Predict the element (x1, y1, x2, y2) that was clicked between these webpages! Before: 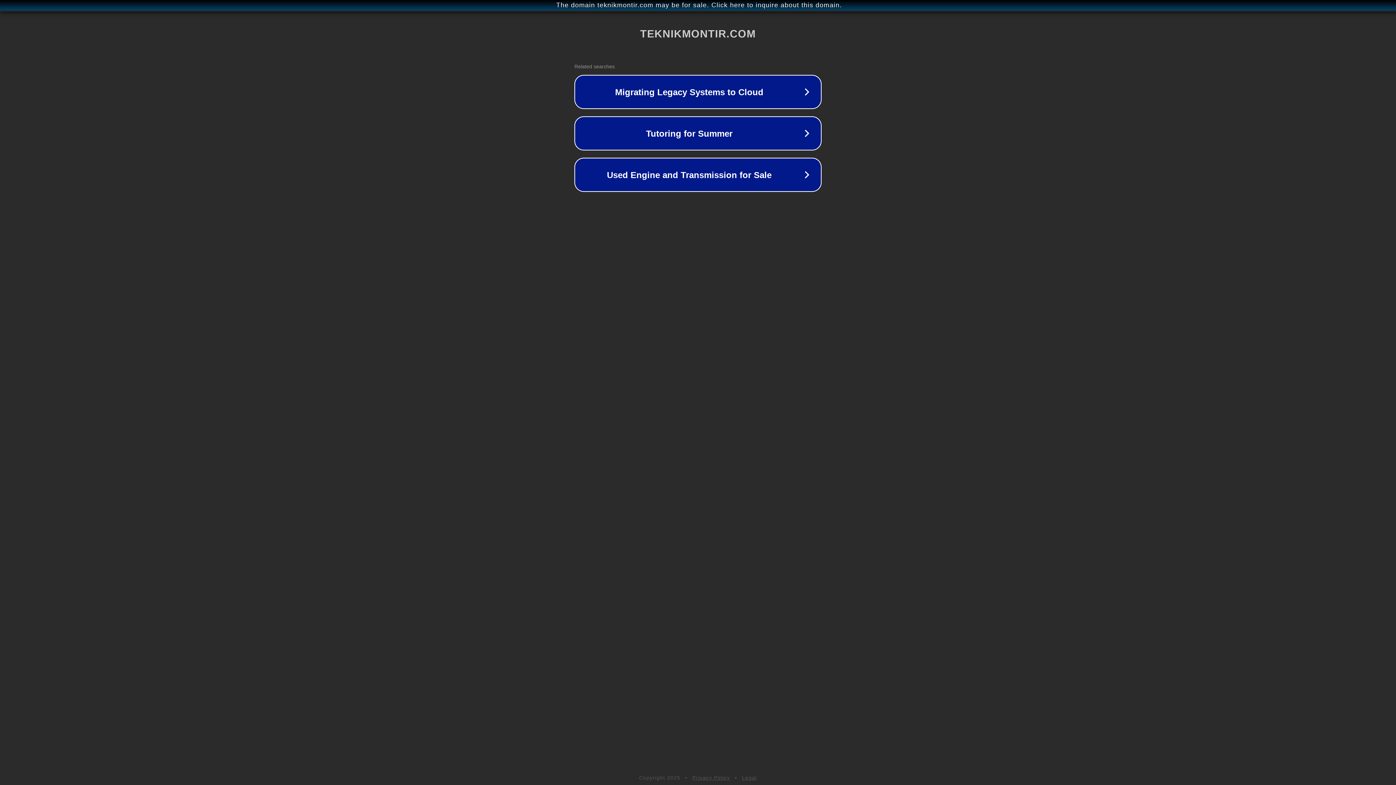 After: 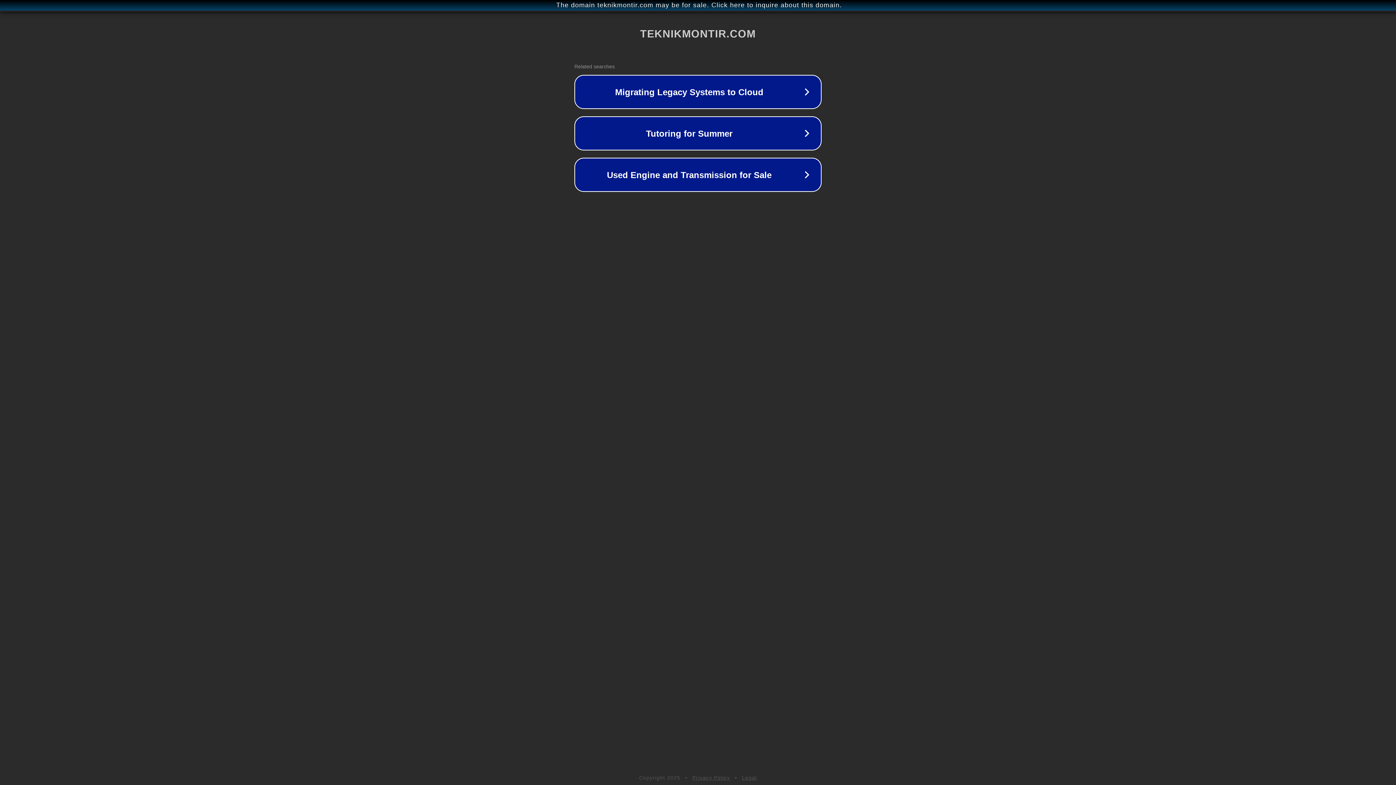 Action: label: Legal bbox: (742, 775, 757, 781)